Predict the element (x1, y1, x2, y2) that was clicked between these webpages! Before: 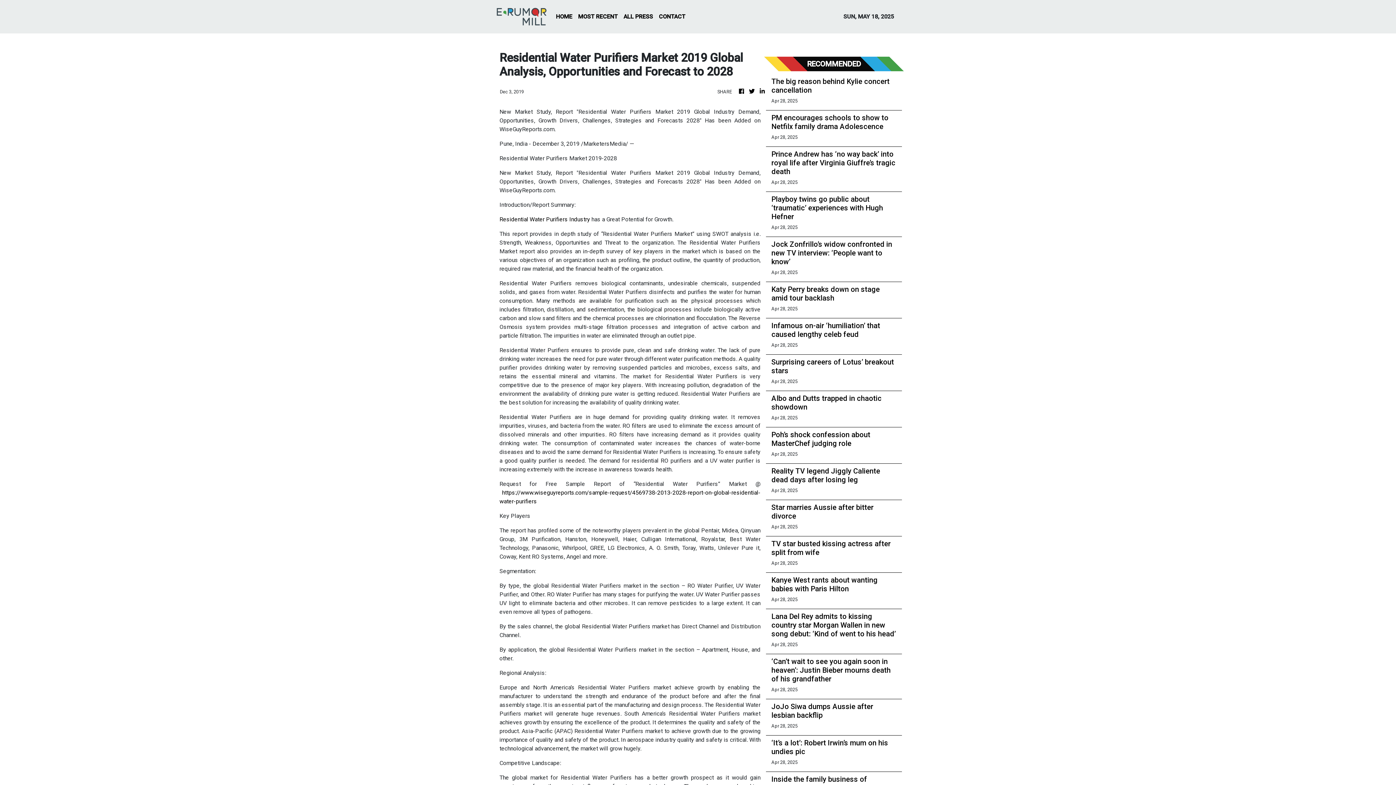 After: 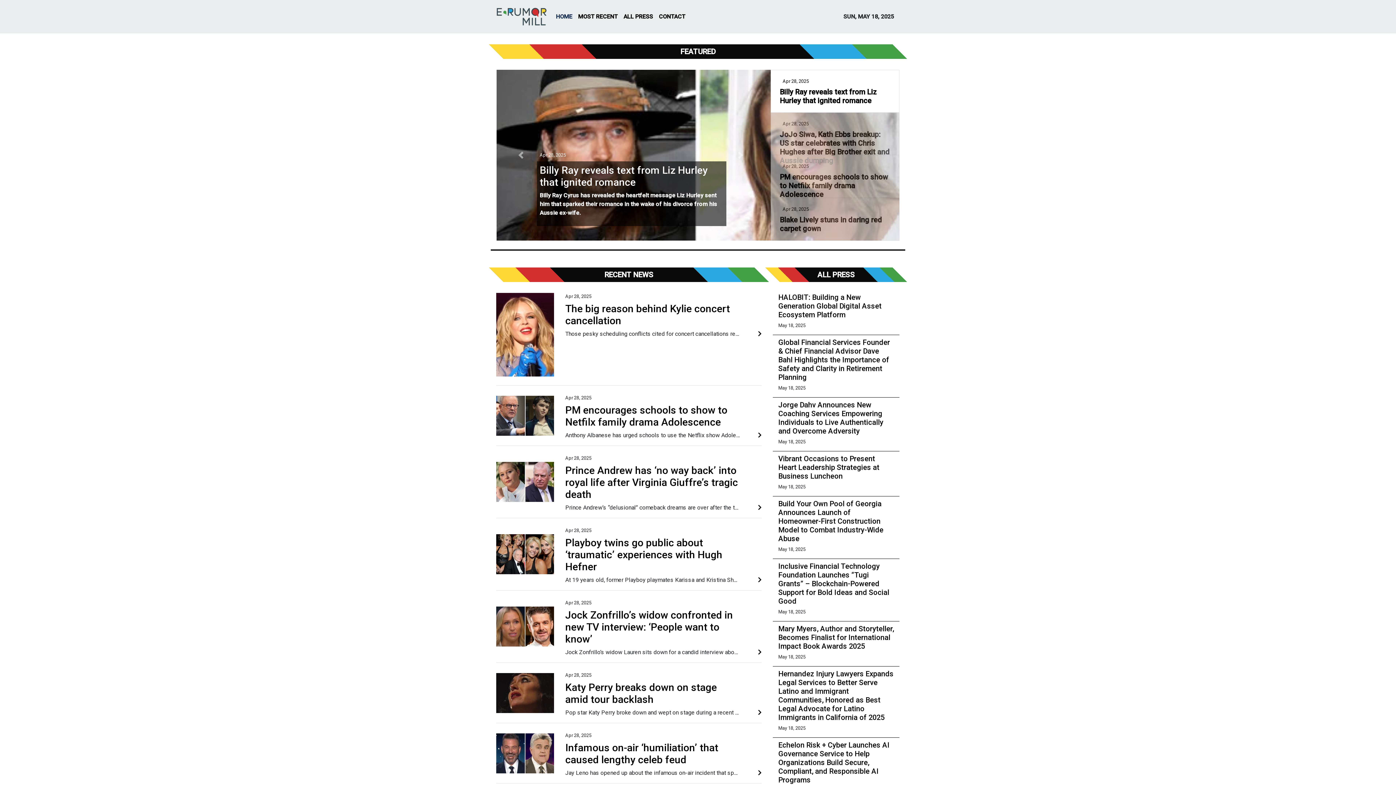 Action: bbox: (496, 5, 547, 27)